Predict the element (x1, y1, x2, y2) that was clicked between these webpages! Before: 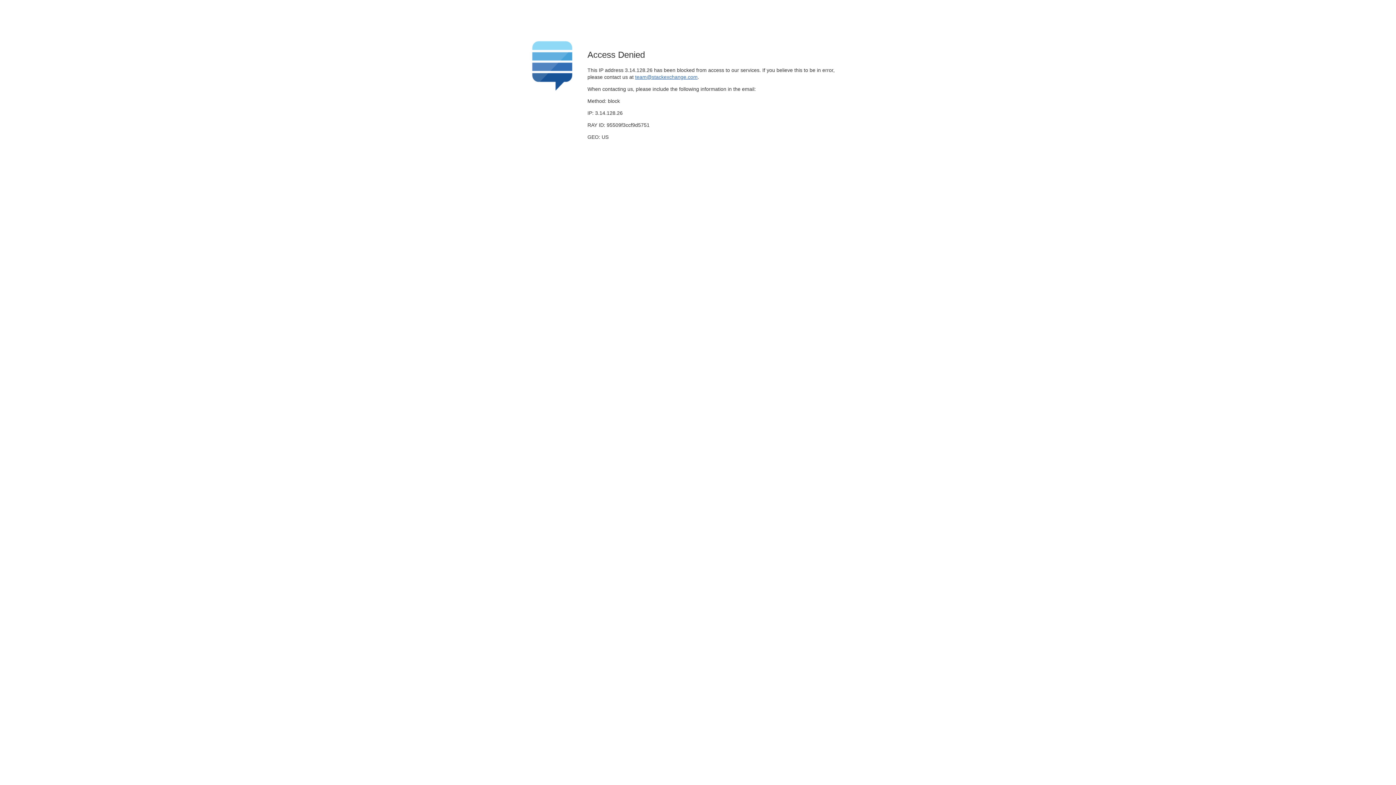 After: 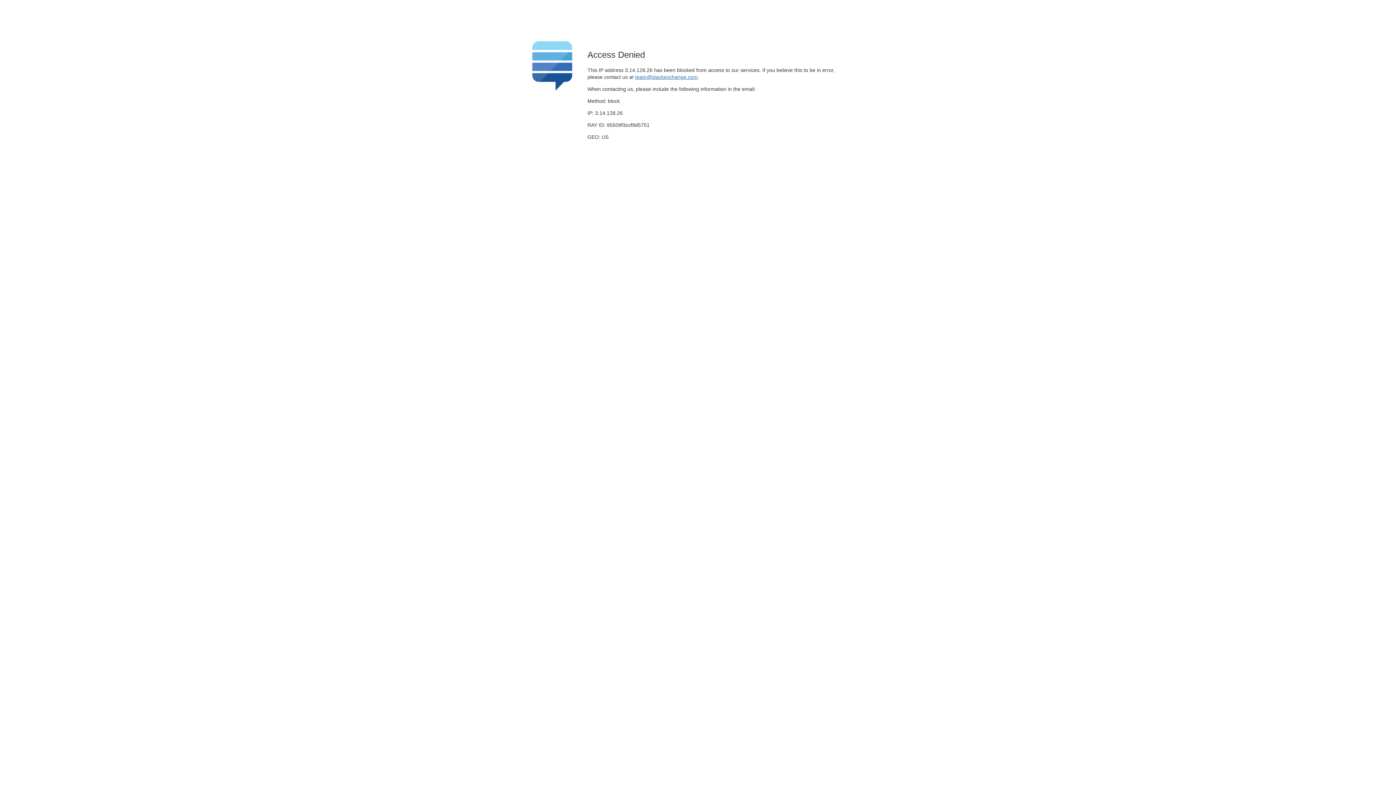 Action: label: team@stackexchange.com bbox: (635, 74, 697, 79)